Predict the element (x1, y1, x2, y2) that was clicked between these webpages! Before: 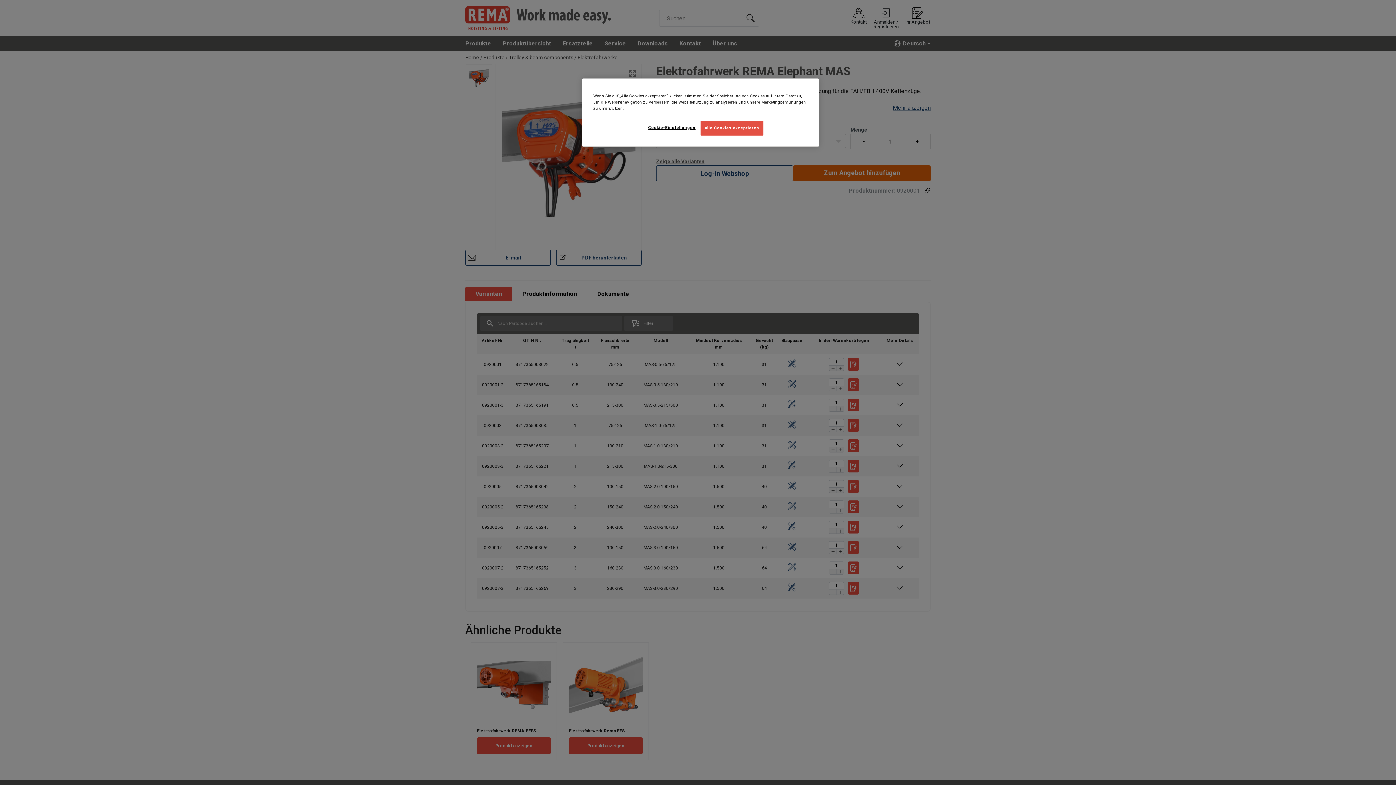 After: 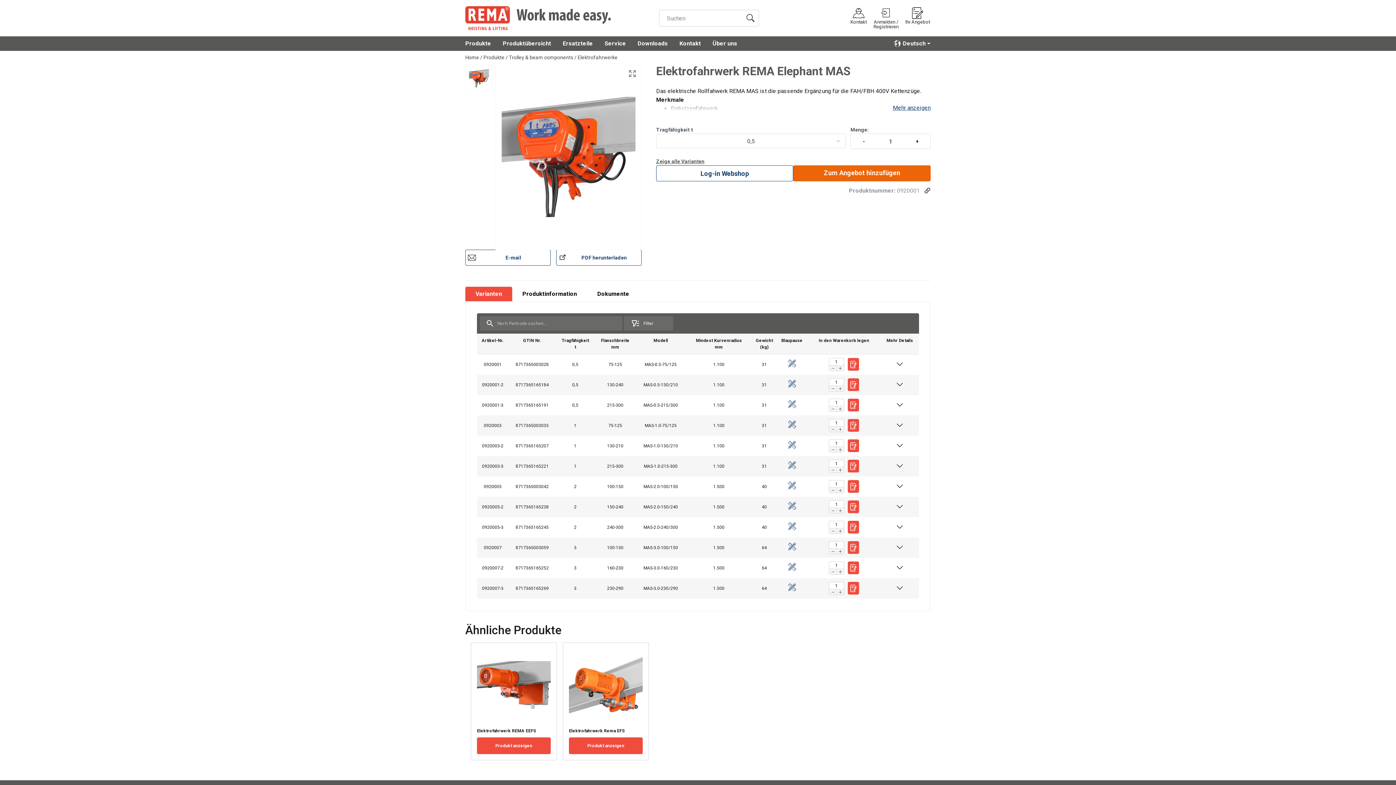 Action: label: Alle Cookies akzeptieren bbox: (700, 120, 763, 135)